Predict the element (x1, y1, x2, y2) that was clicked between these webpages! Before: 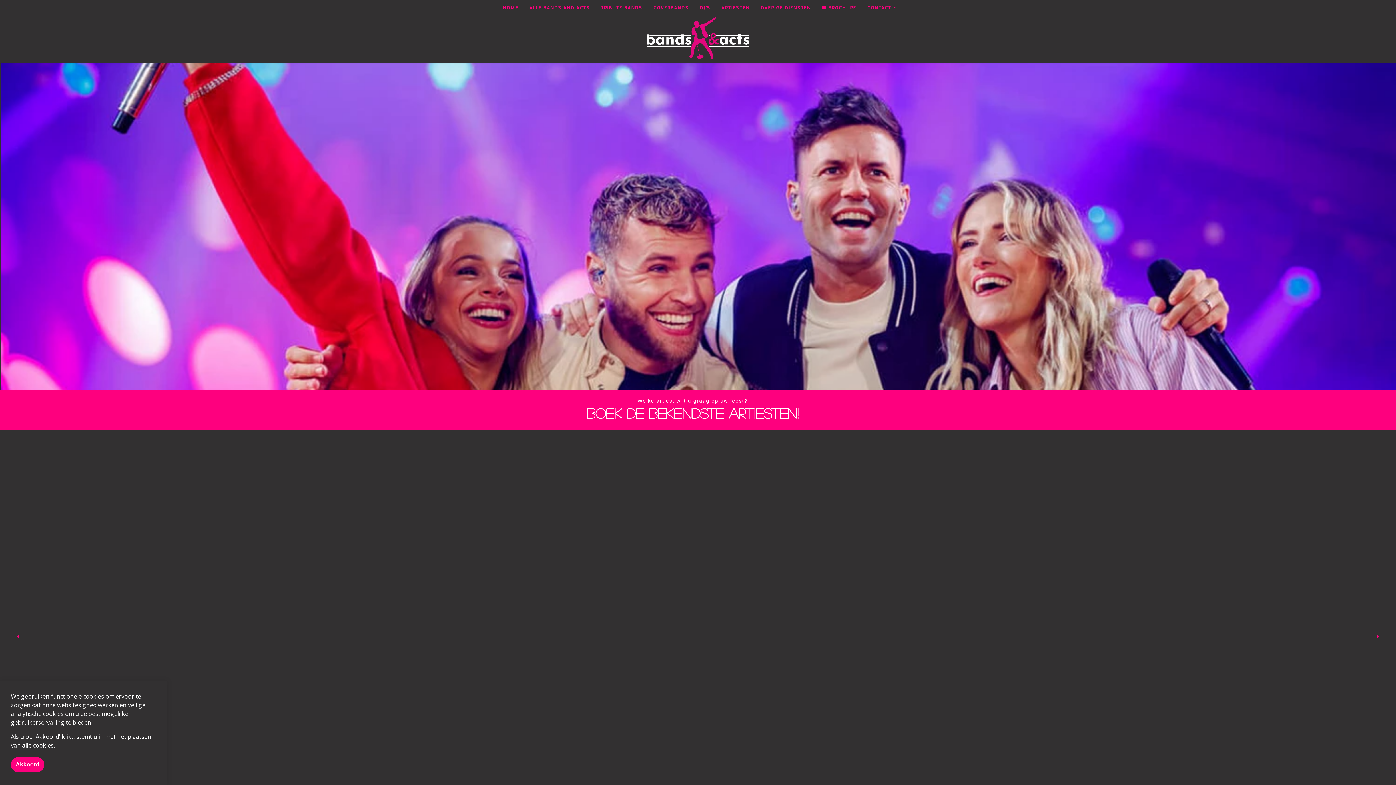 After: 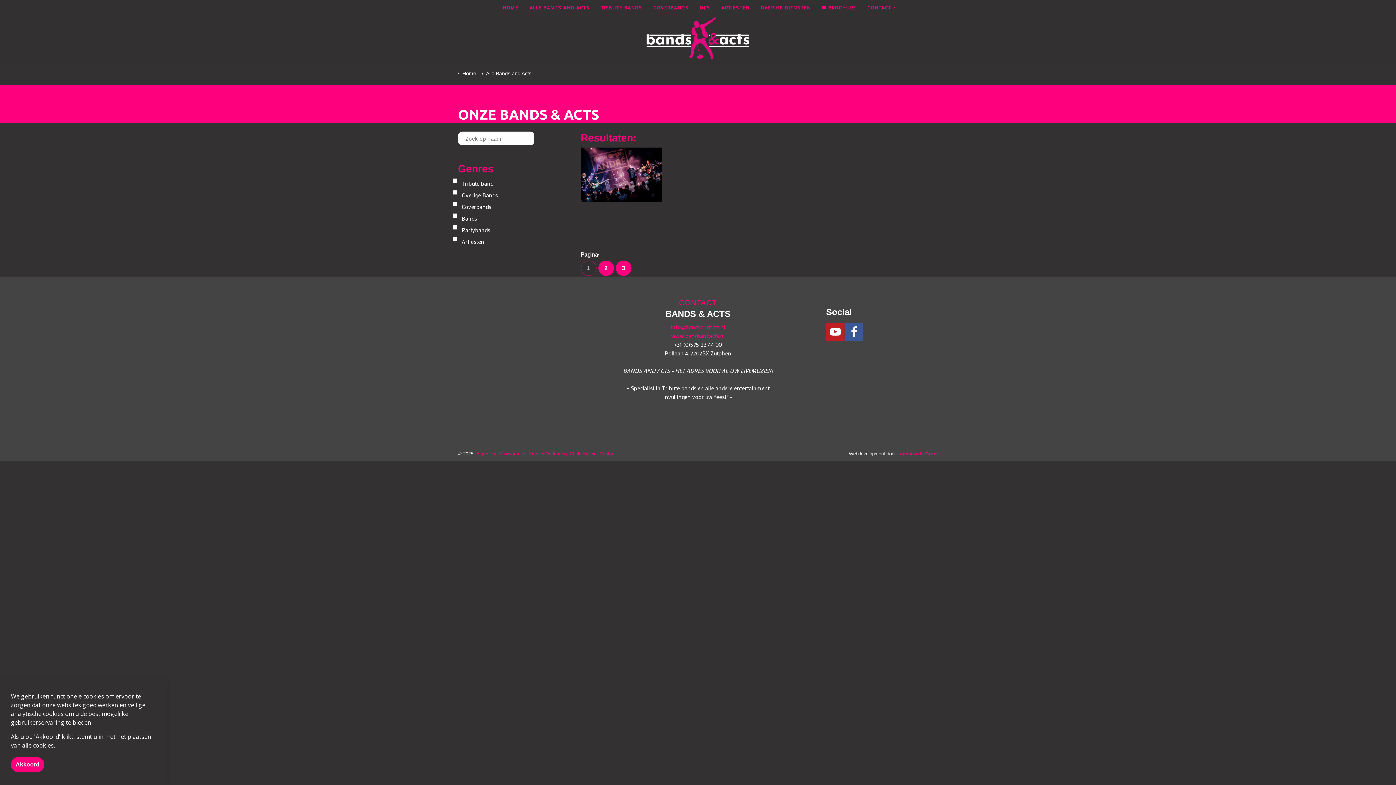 Action: bbox: (694, -8, 716, 16) label: DJ'S